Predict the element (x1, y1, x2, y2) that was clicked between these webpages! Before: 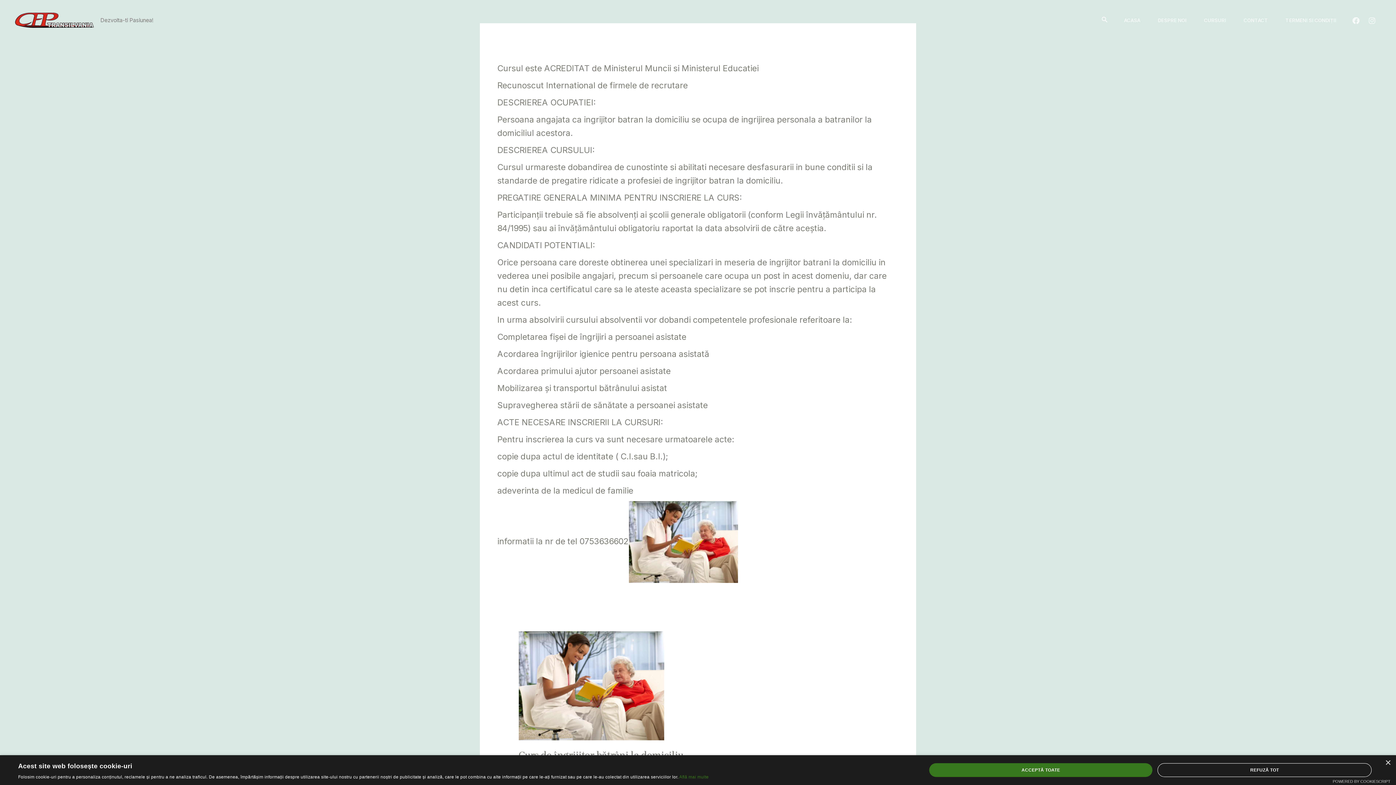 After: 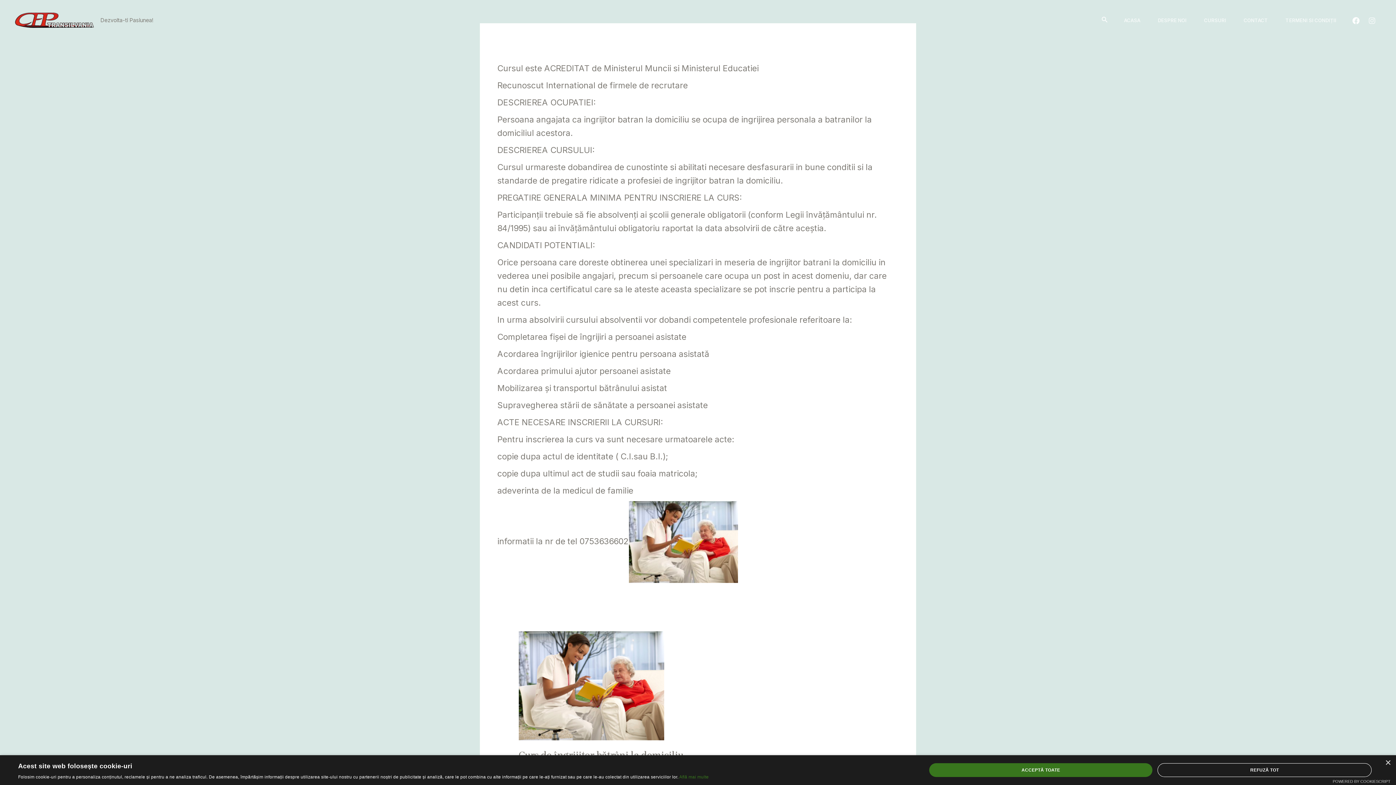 Action: bbox: (1352, 17, 1360, 24) label: Facebook